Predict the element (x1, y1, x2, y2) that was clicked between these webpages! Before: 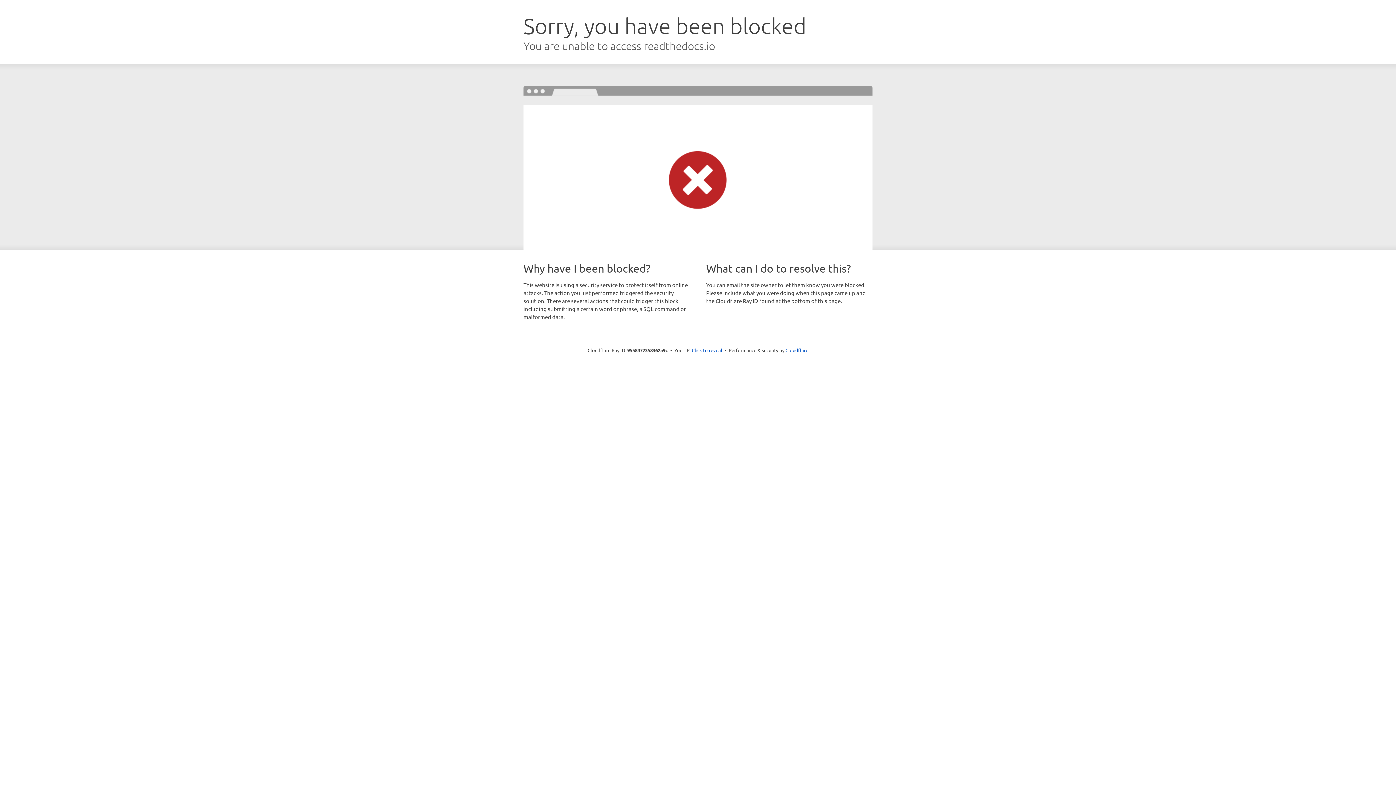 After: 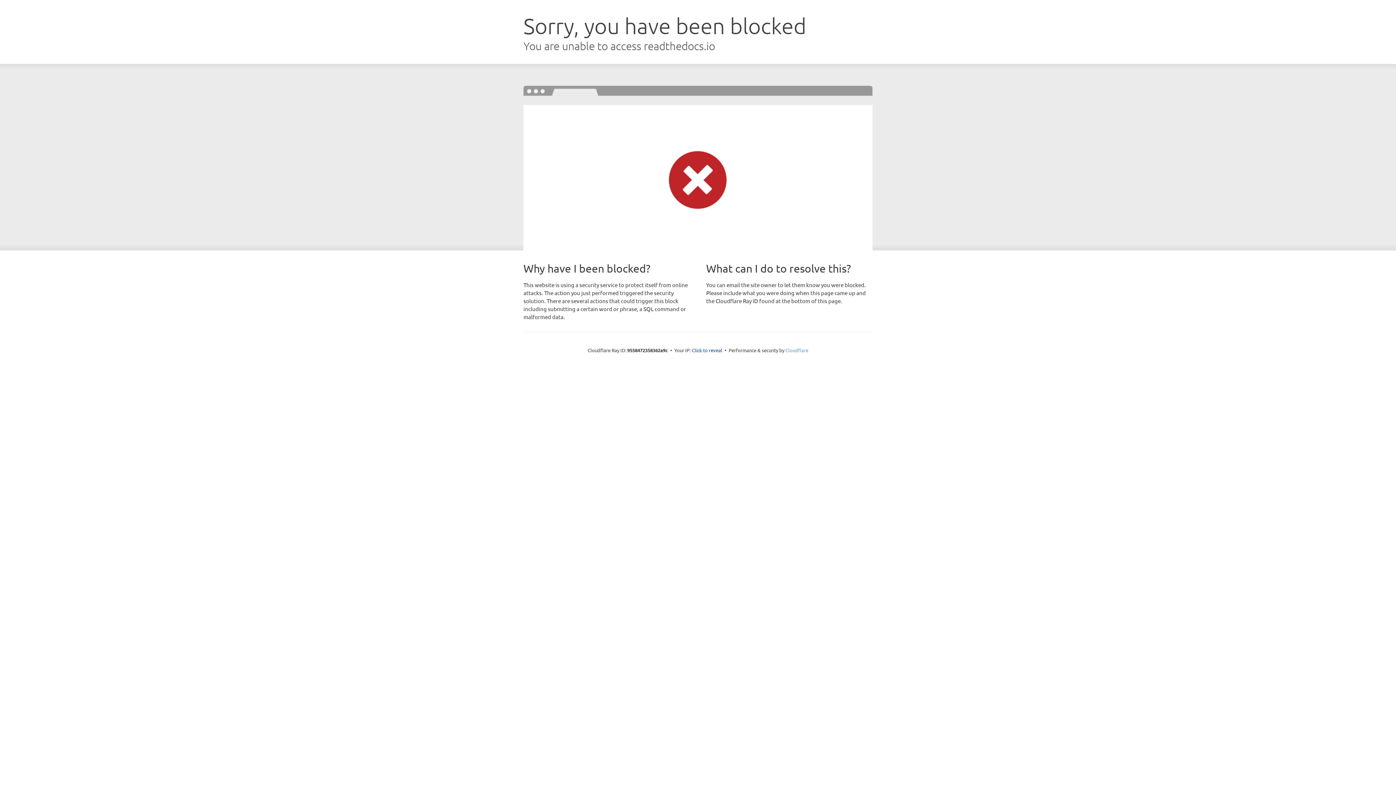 Action: label: Cloudflare bbox: (785, 347, 808, 353)